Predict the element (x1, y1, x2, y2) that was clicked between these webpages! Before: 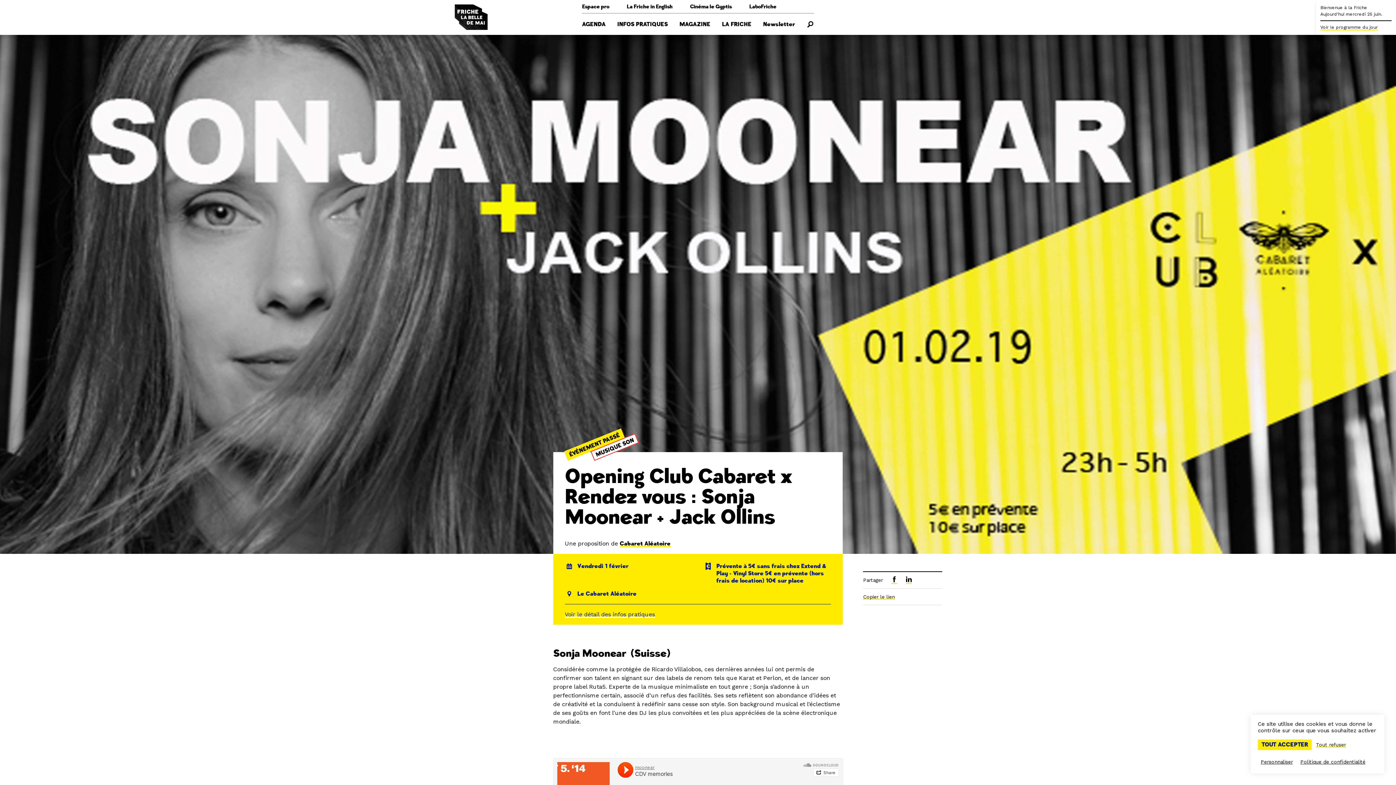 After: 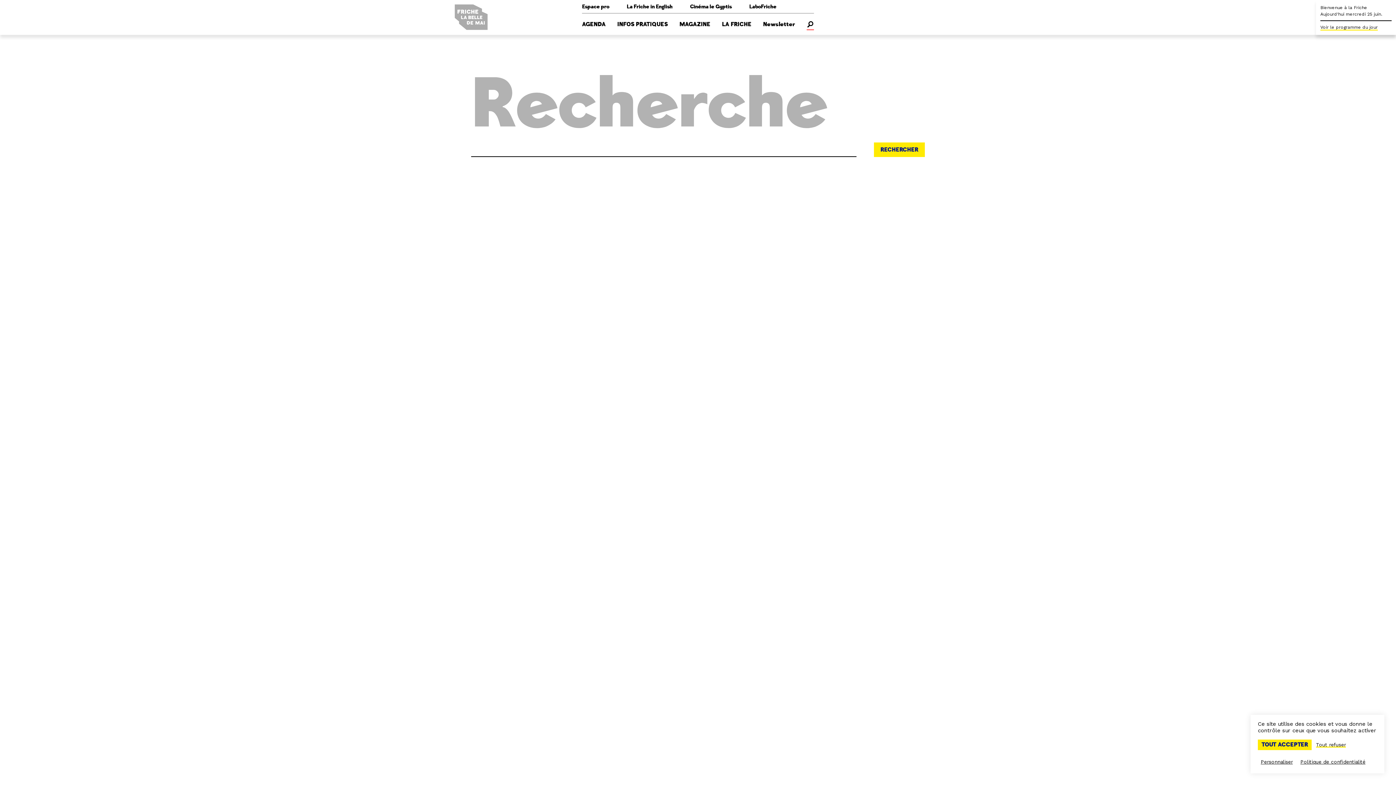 Action: bbox: (801, 13, 820, 34)